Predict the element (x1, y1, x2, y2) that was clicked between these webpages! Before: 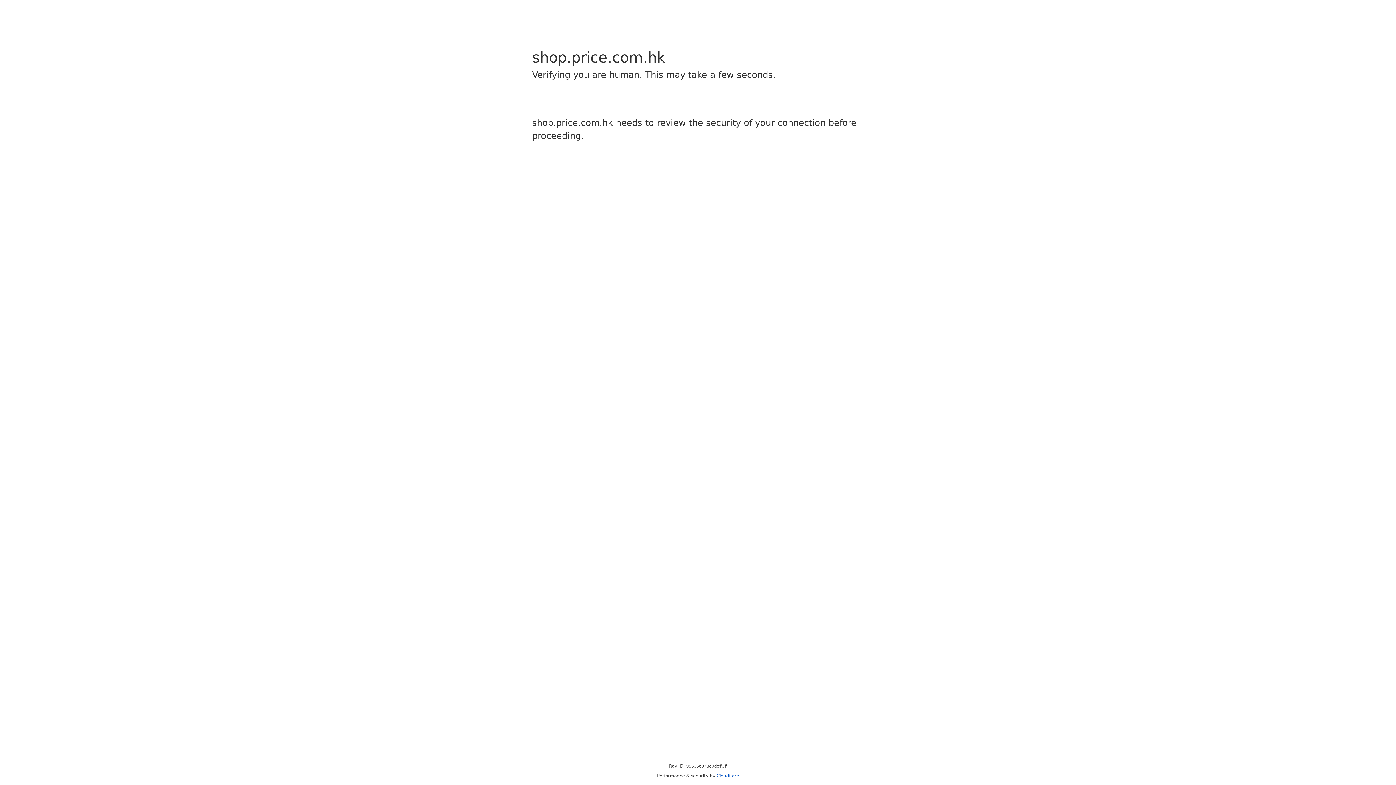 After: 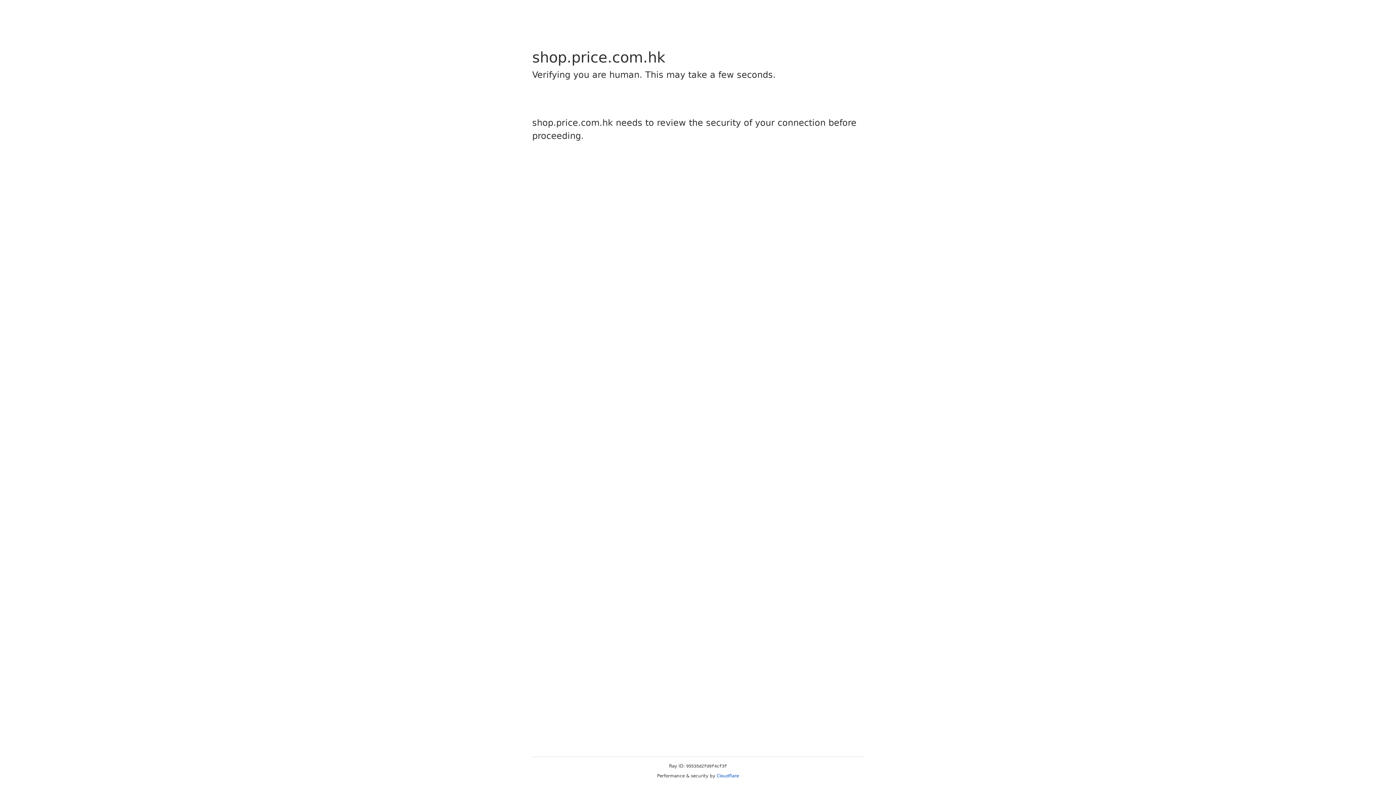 Action: label: Cloudflare bbox: (716, 773, 739, 778)